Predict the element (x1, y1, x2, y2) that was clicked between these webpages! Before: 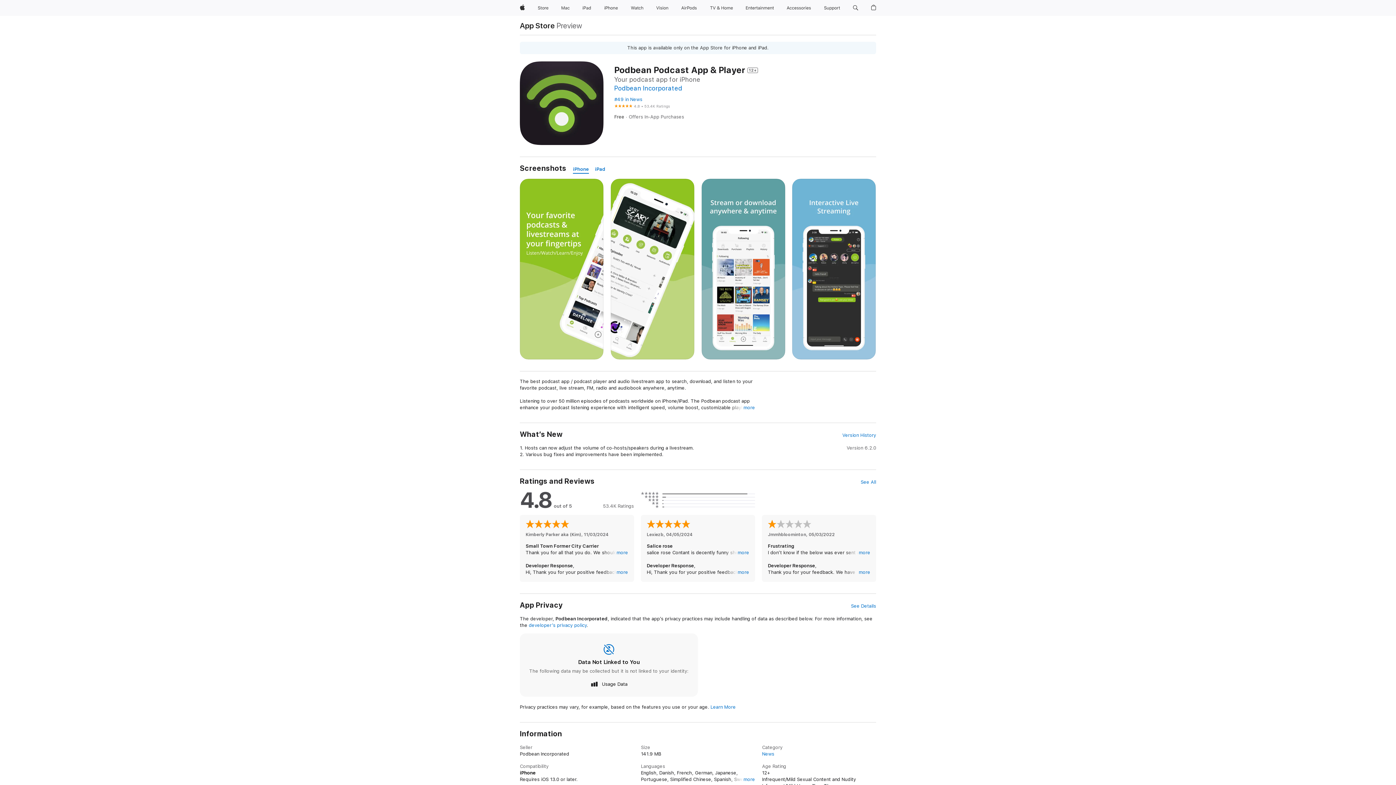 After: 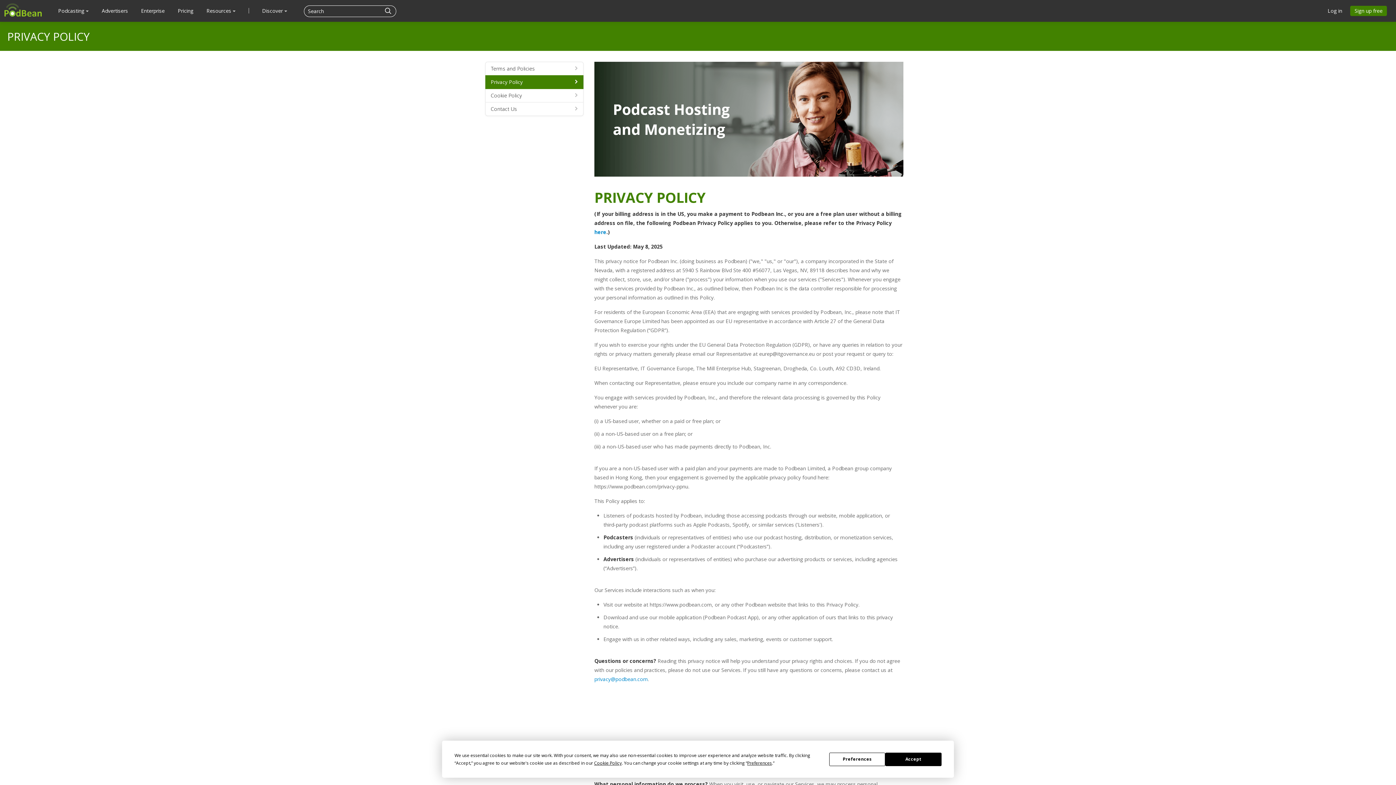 Action: label: developer’s privacy policy bbox: (529, 622, 586, 628)